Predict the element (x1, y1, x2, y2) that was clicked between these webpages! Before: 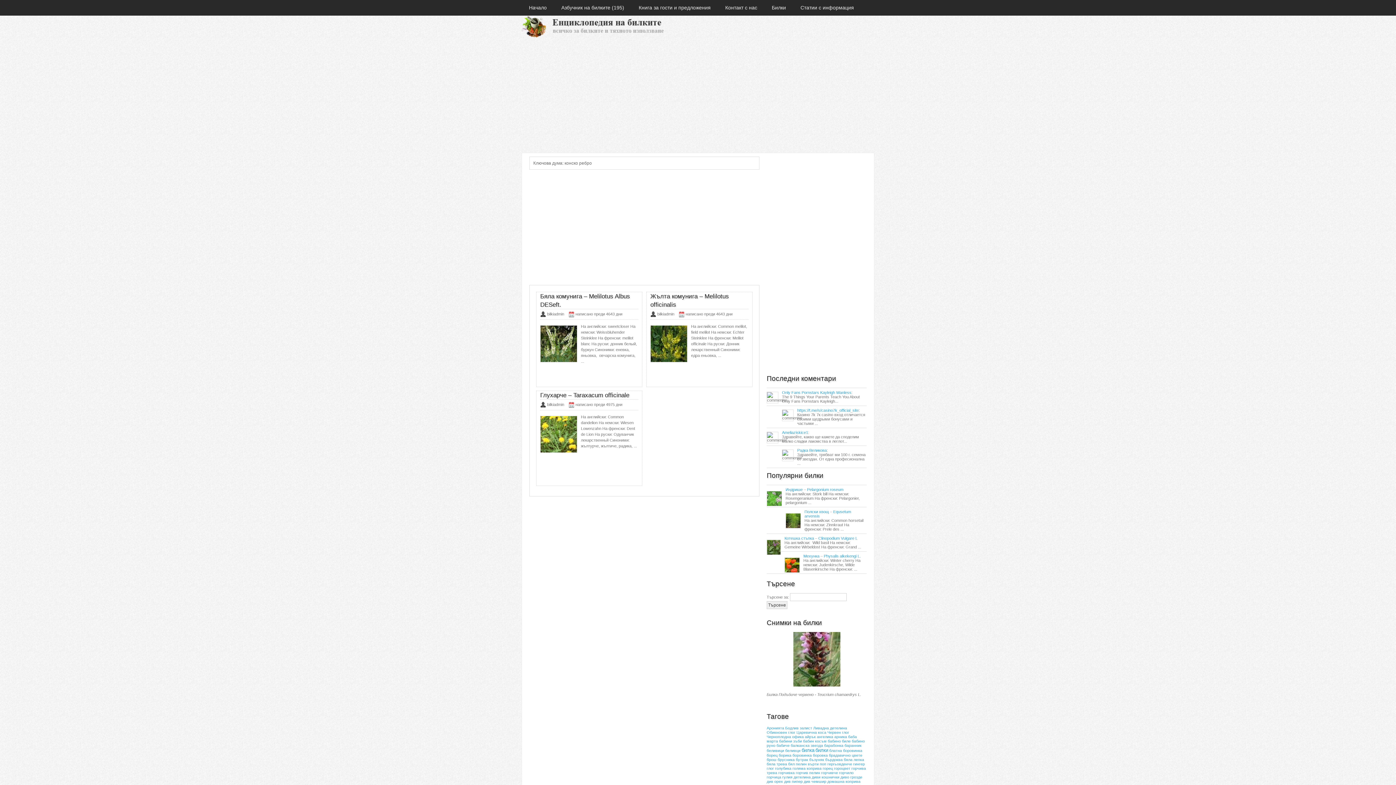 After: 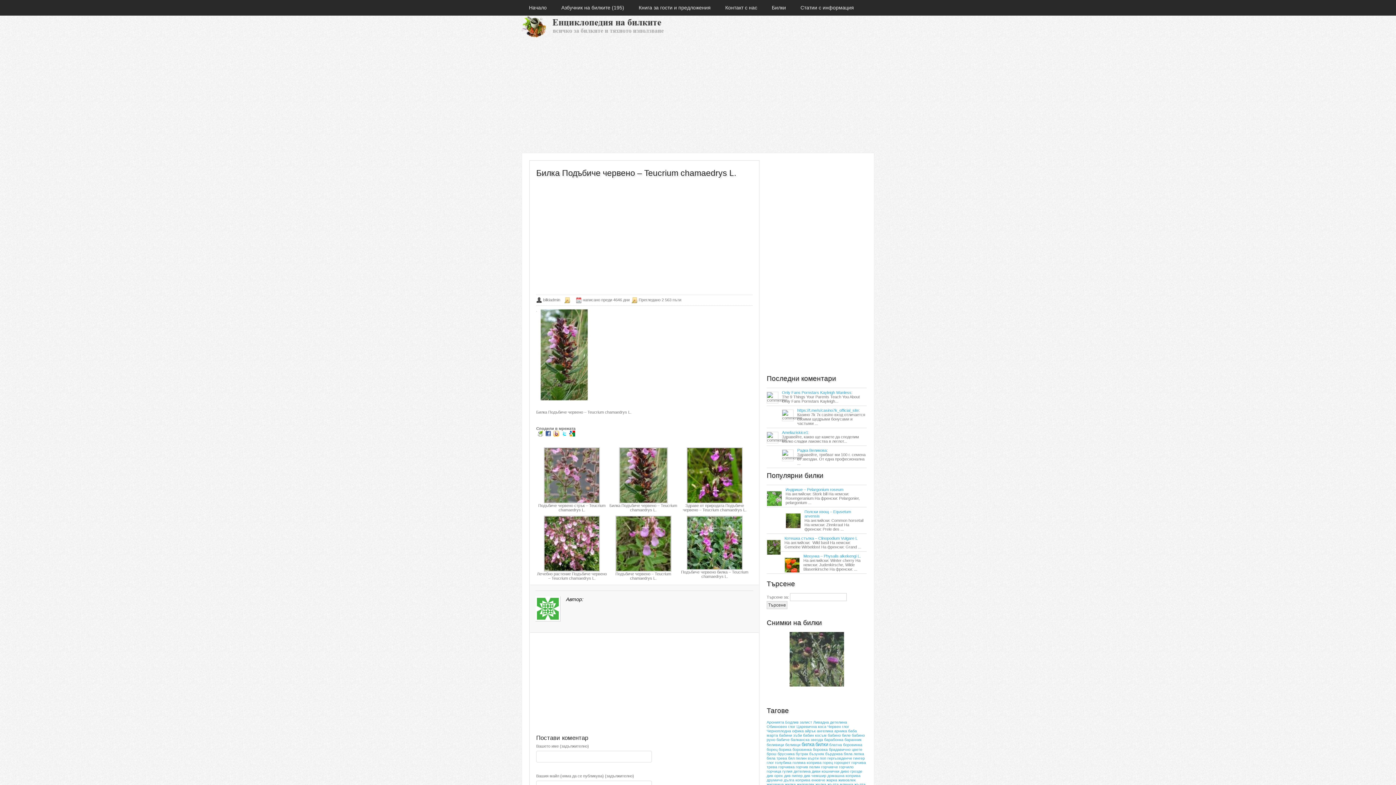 Action: bbox: (793, 683, 840, 687)